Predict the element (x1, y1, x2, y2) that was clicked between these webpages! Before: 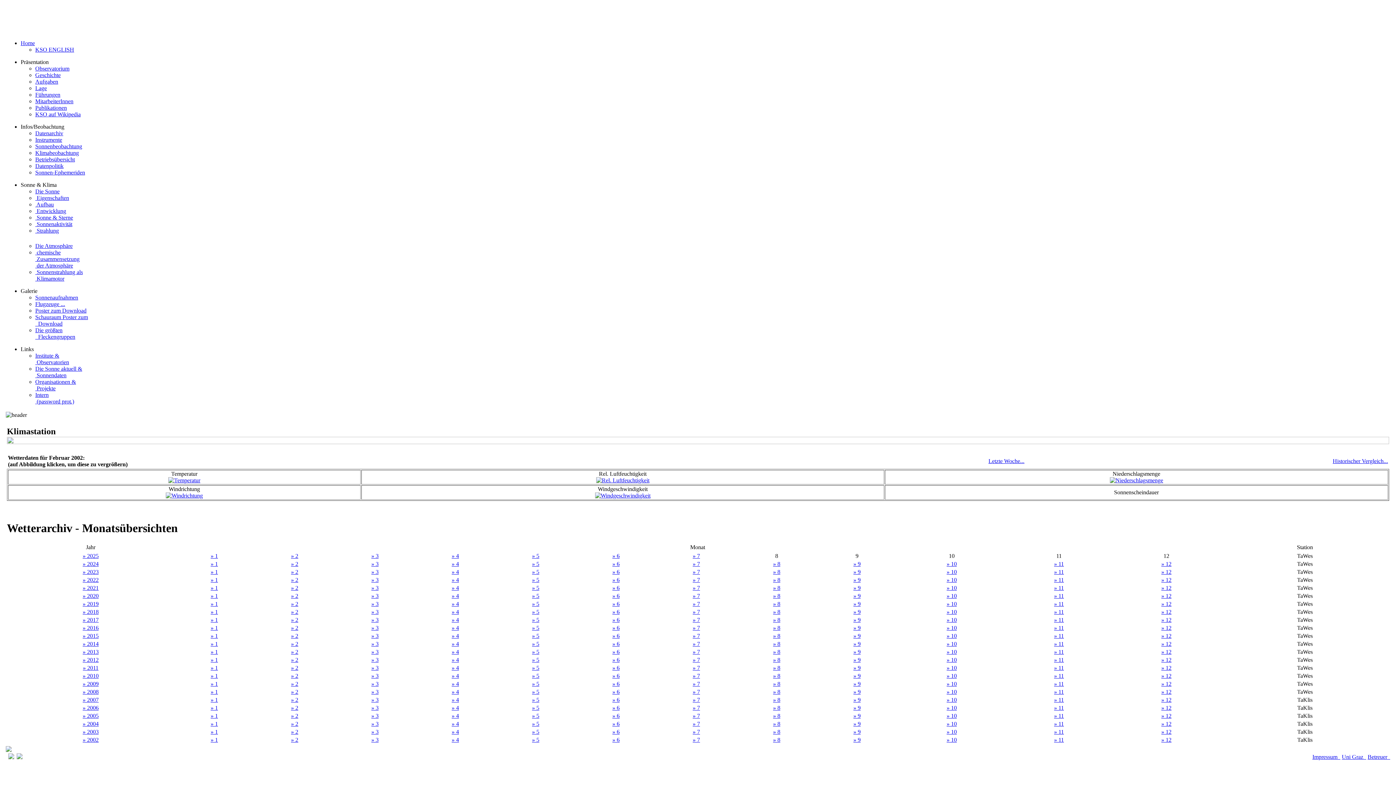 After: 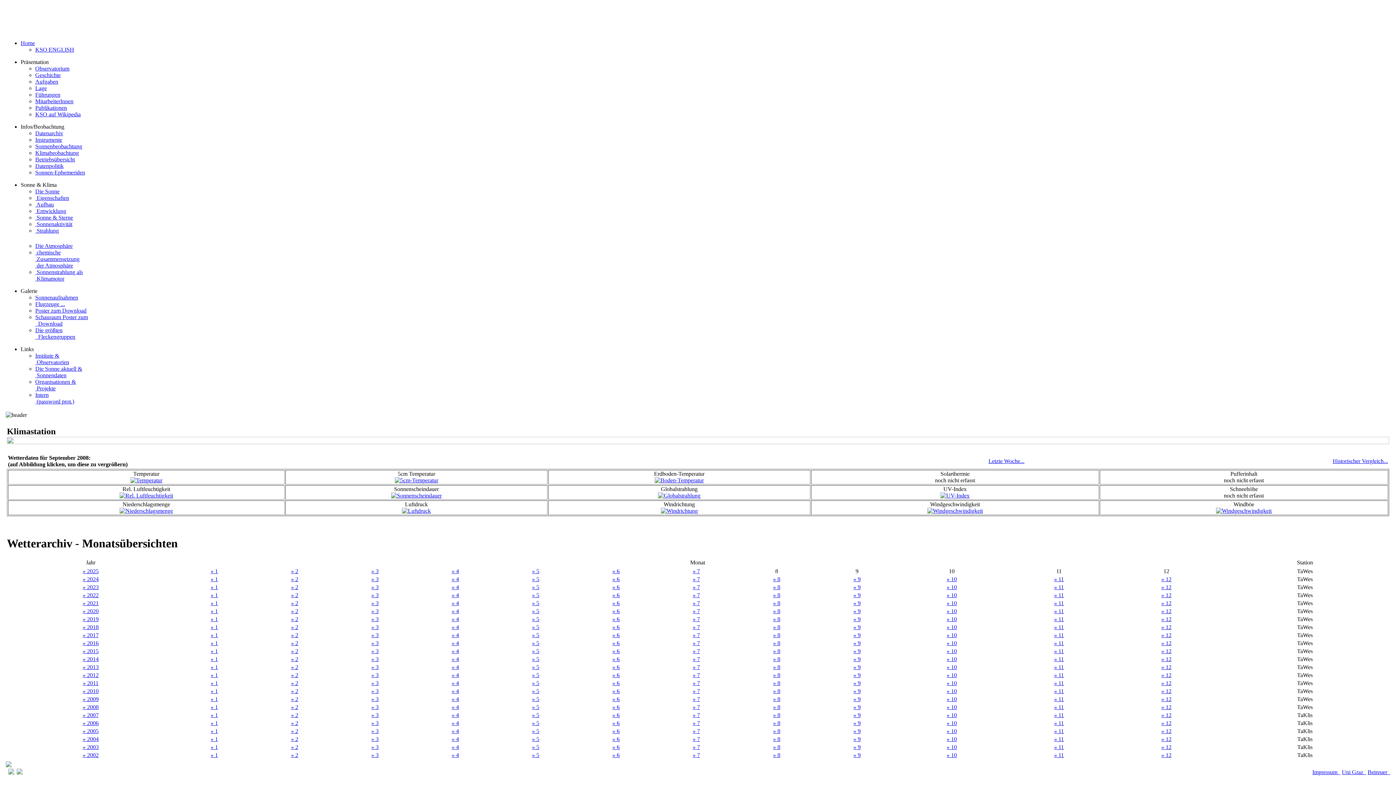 Action: label: » 9 bbox: (853, 688, 860, 695)